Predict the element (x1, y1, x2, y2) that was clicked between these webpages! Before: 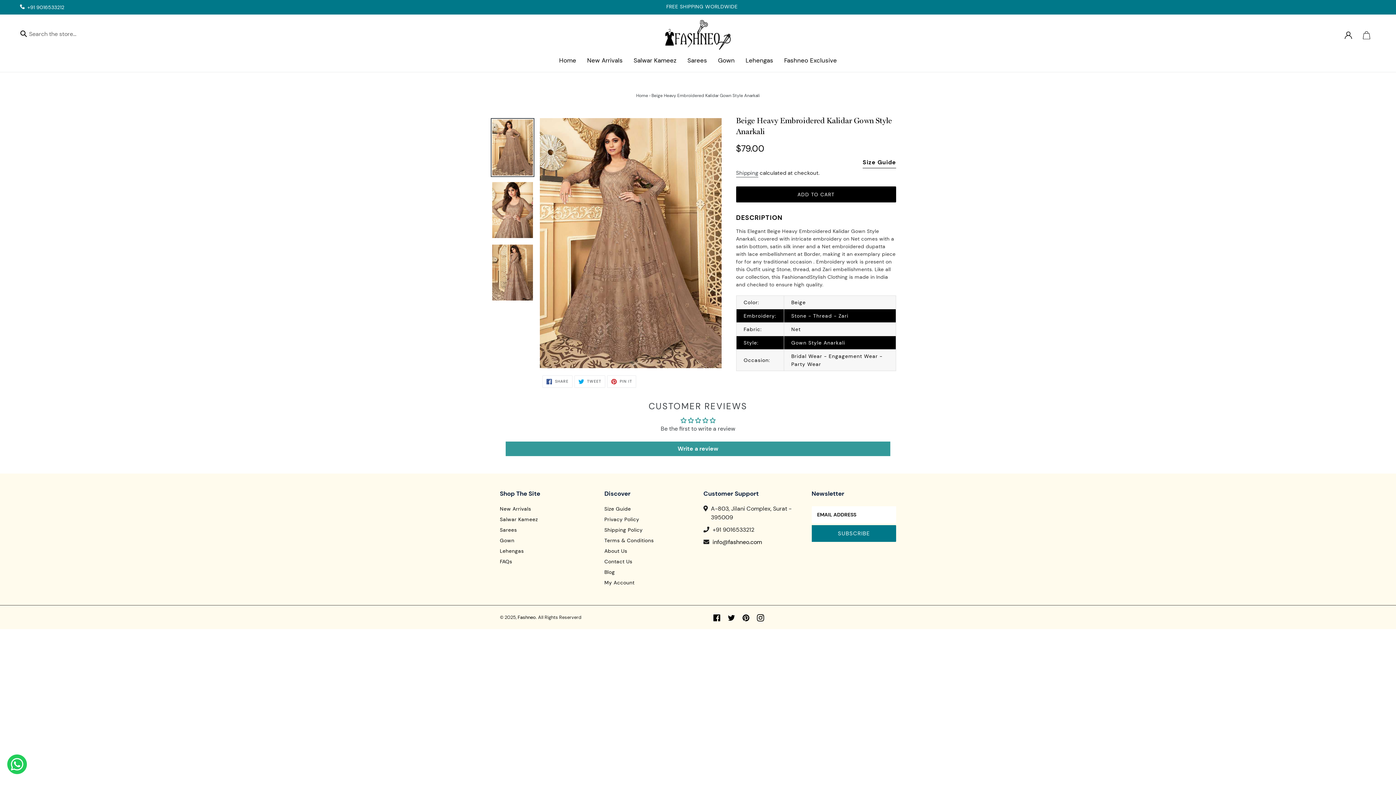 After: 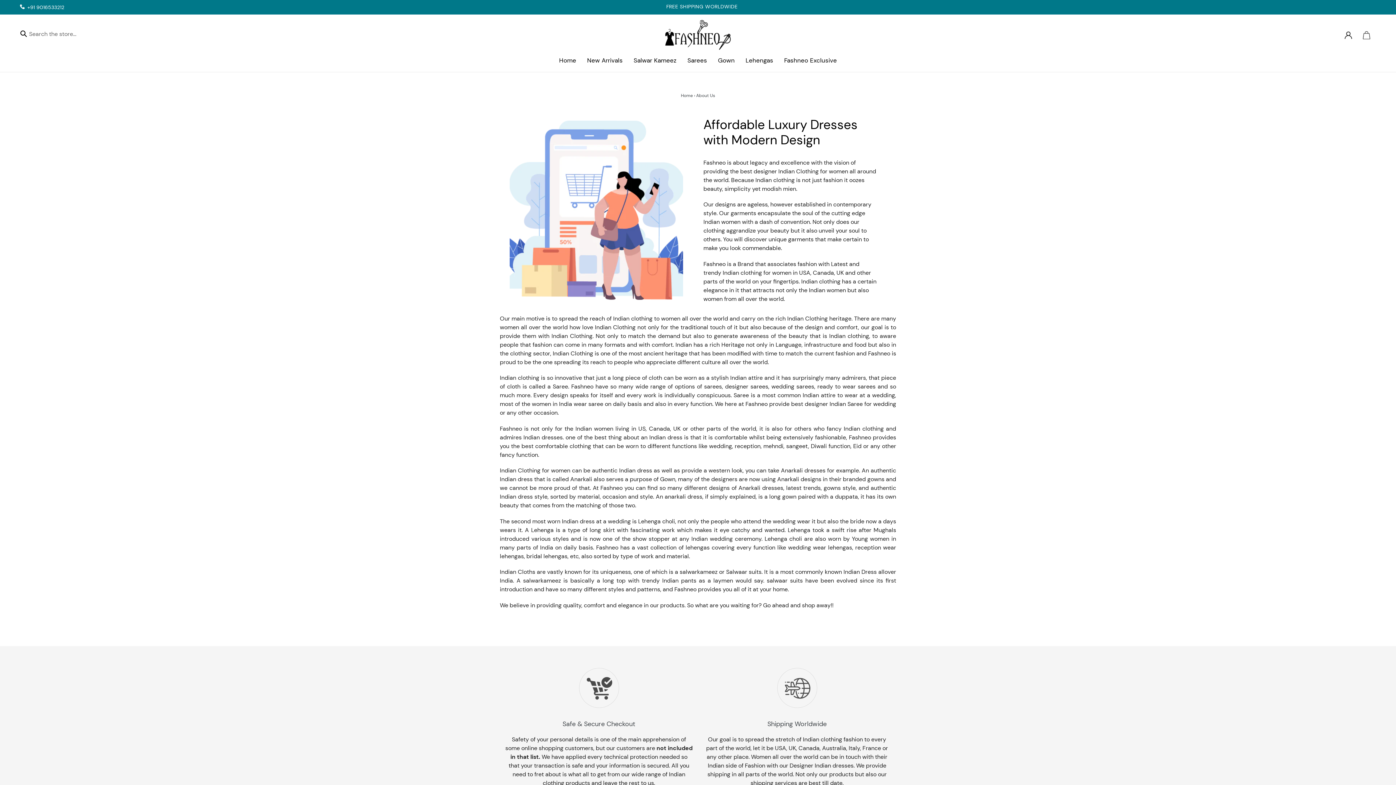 Action: bbox: (604, 548, 627, 554) label: About Us